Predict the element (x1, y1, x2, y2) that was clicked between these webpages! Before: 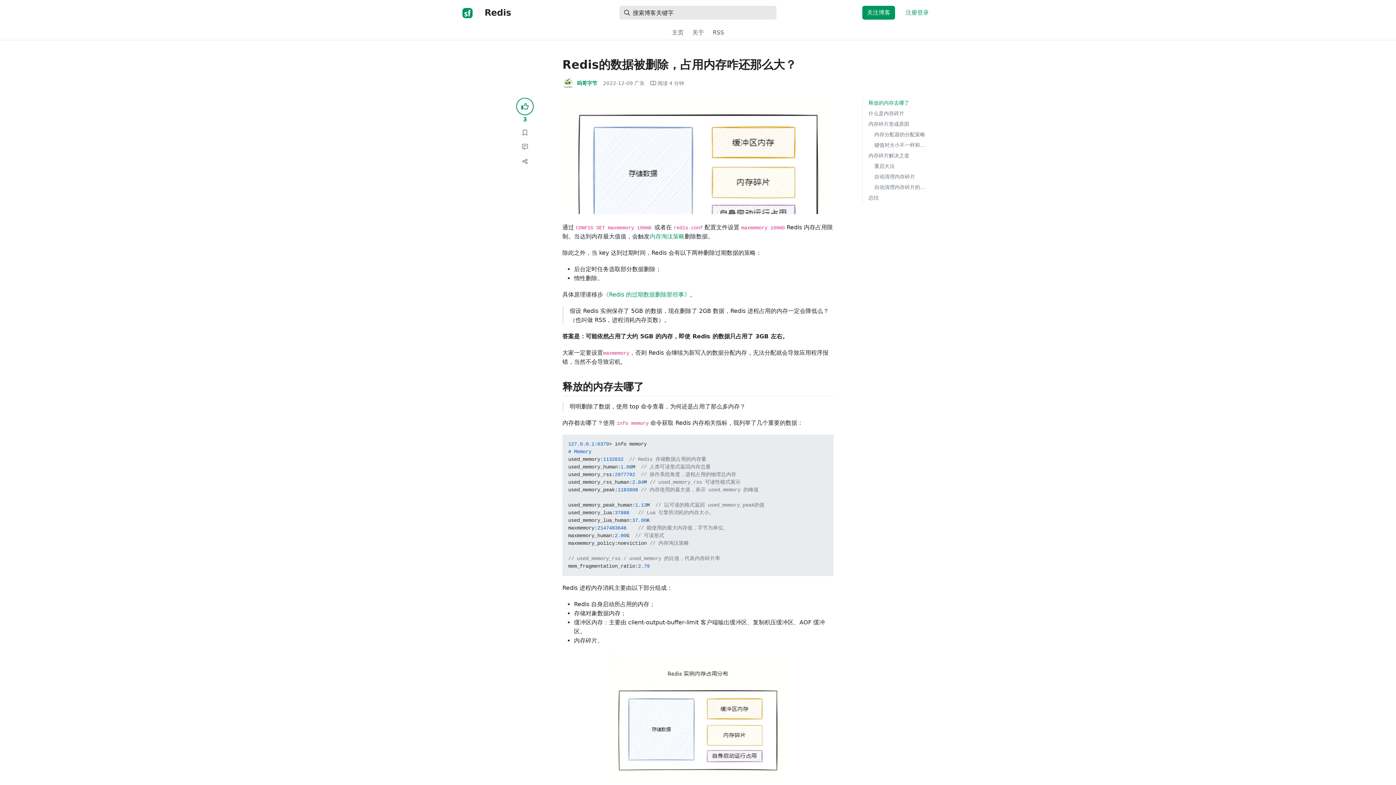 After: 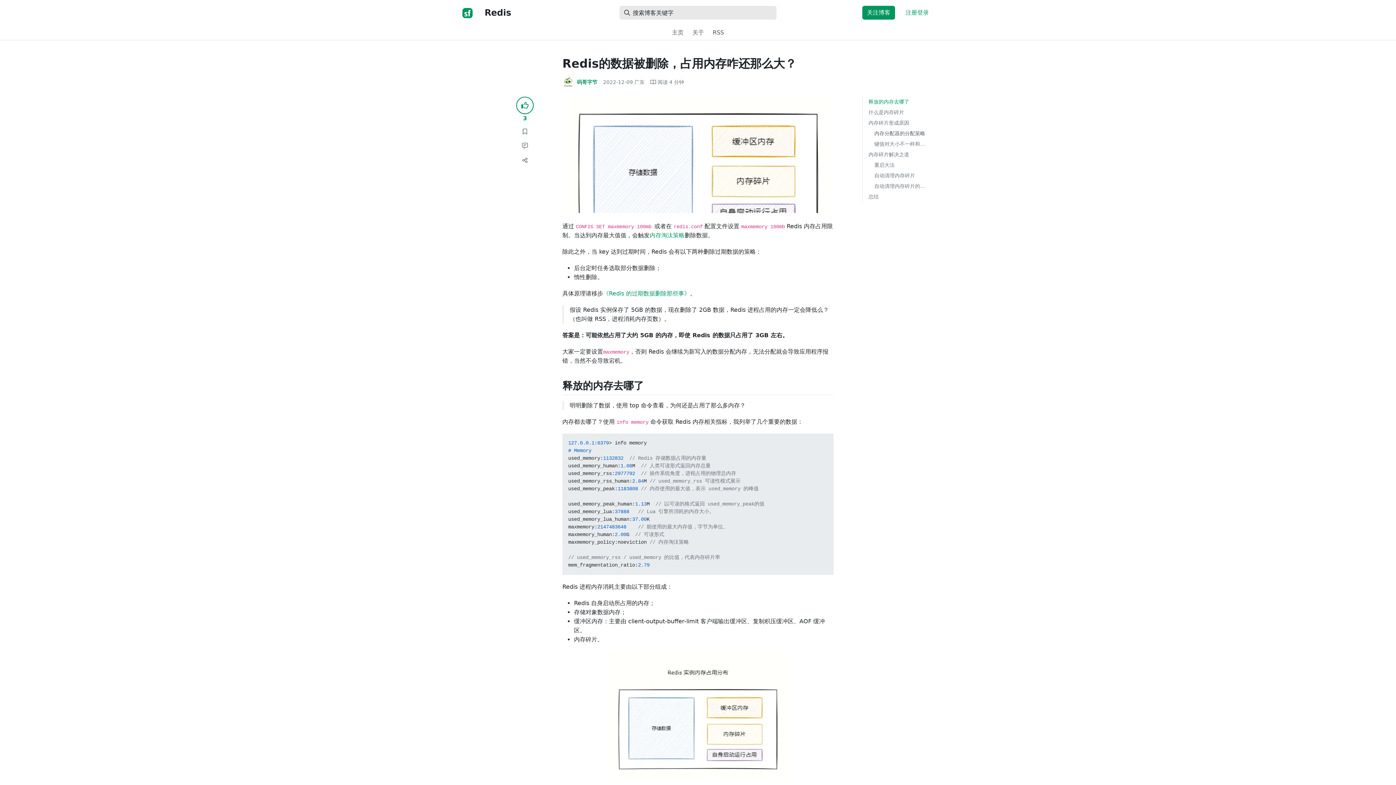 Action: bbox: (868, 129, 933, 140) label: 内存分配器的分配策略